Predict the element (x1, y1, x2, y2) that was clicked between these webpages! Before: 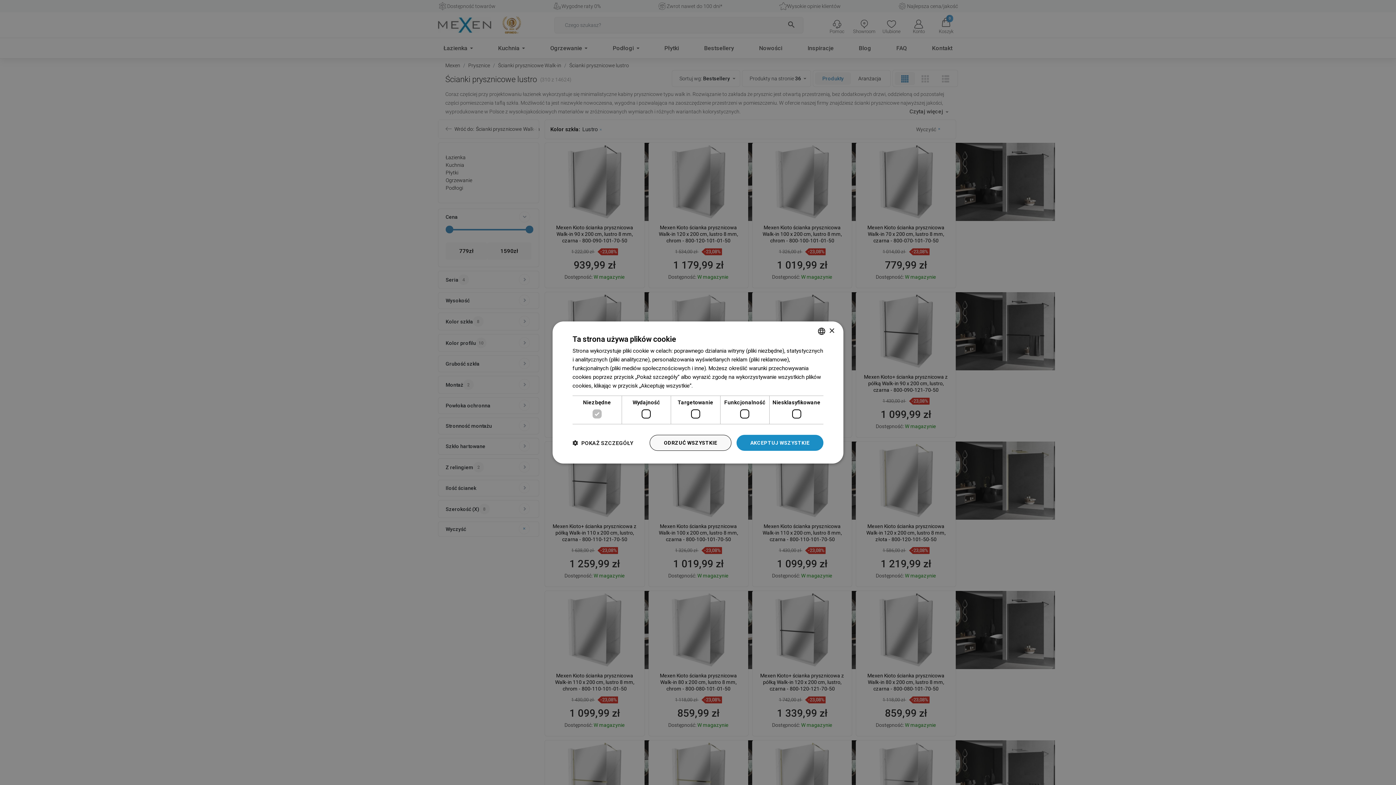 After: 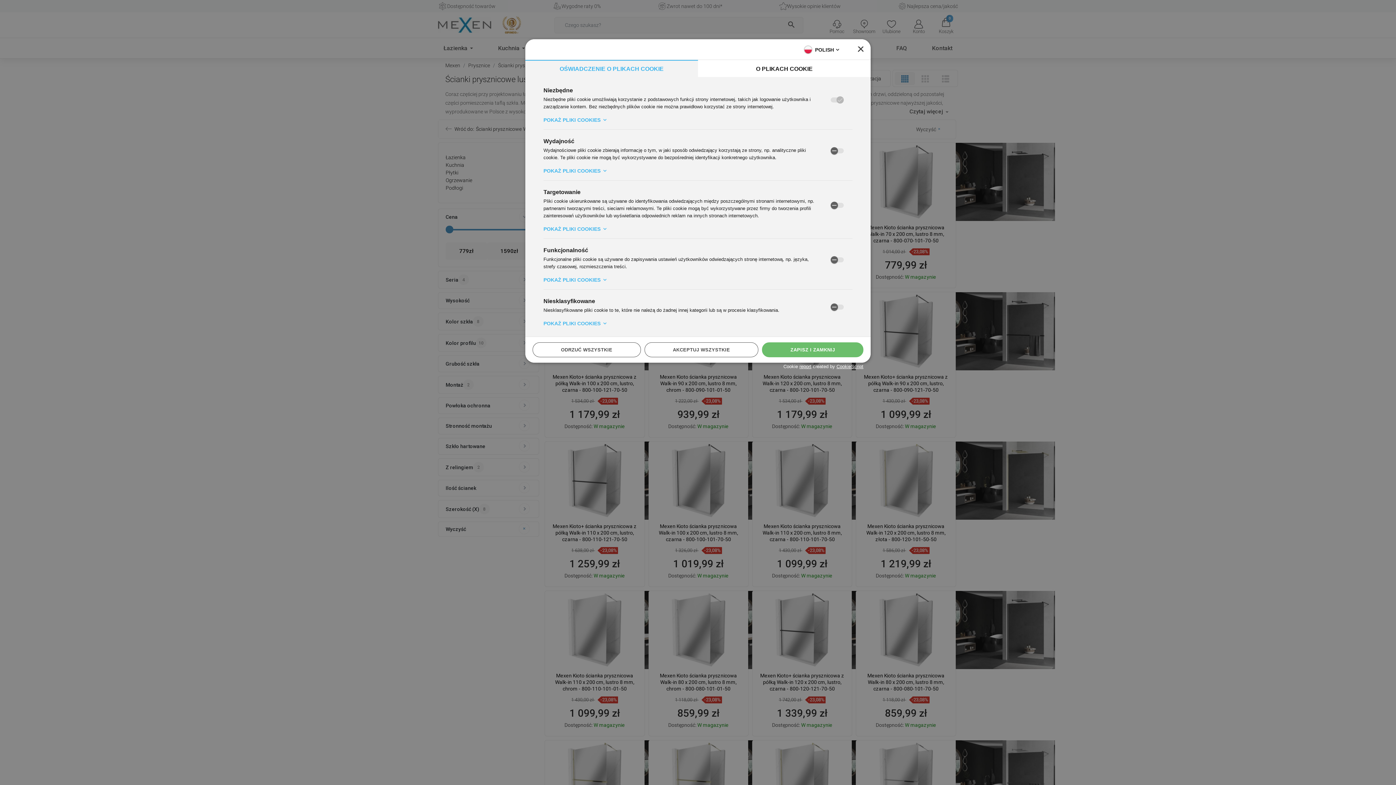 Action: bbox: (572, 439, 633, 446) label:  POKAŻ SZCZEGÓŁY